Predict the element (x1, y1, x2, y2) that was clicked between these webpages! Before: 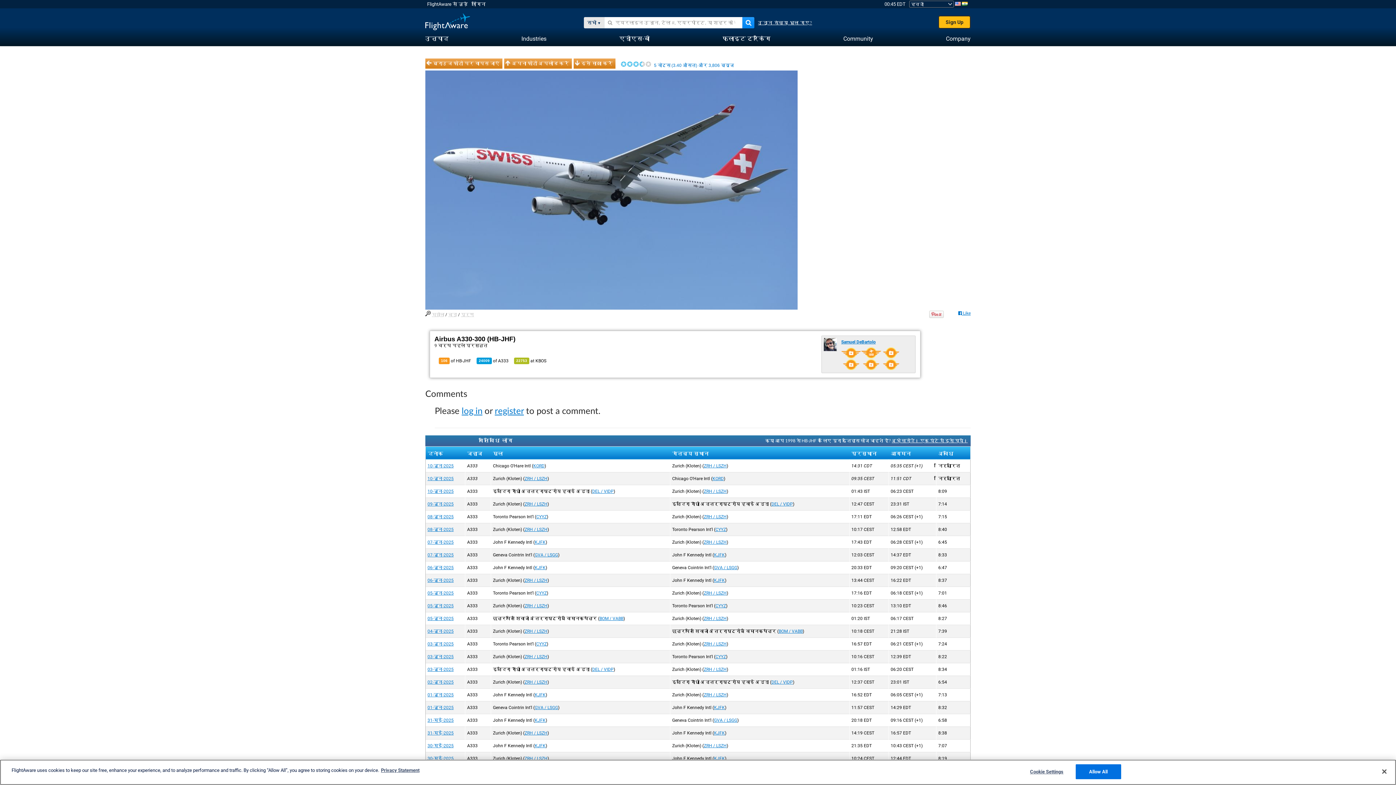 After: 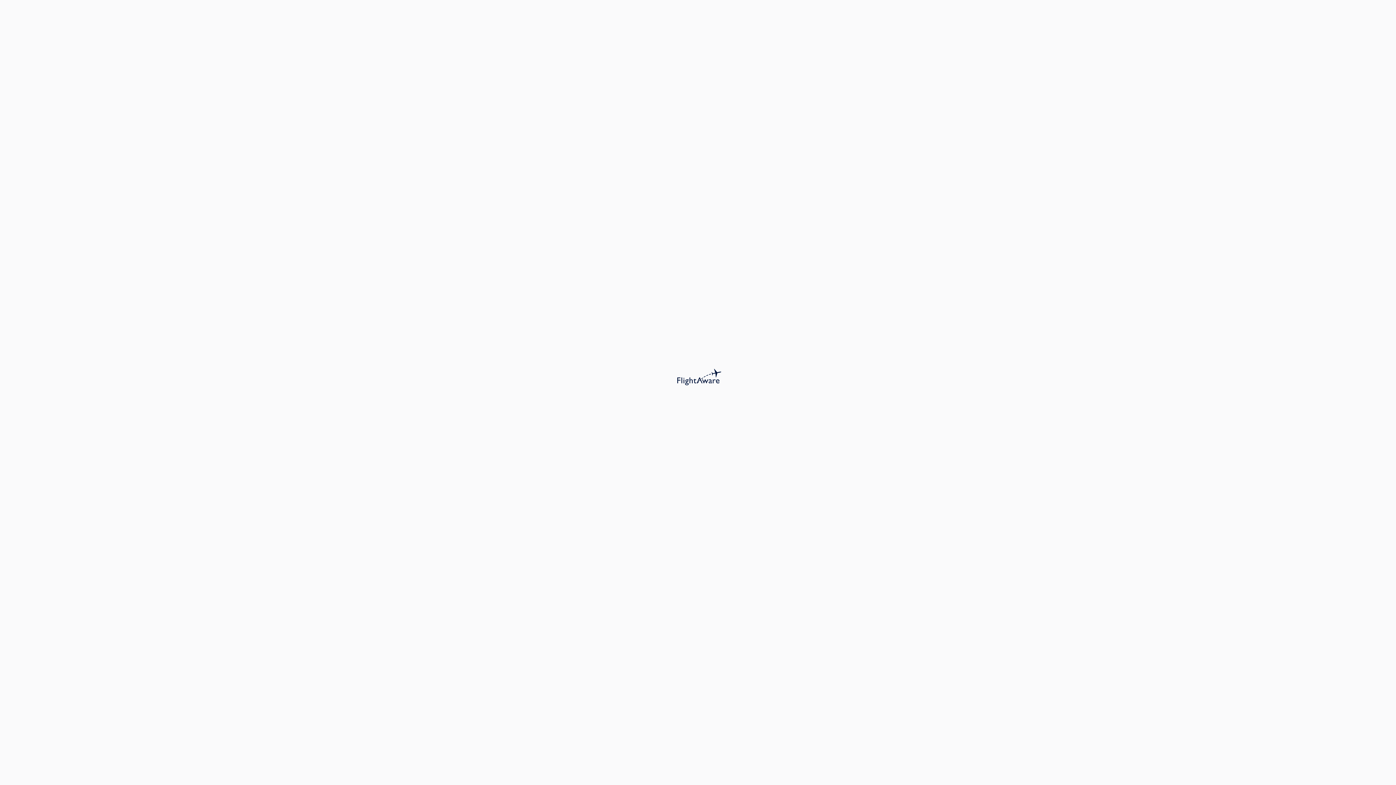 Action: bbox: (427, 629, 453, 634) label: 04-जून-2025